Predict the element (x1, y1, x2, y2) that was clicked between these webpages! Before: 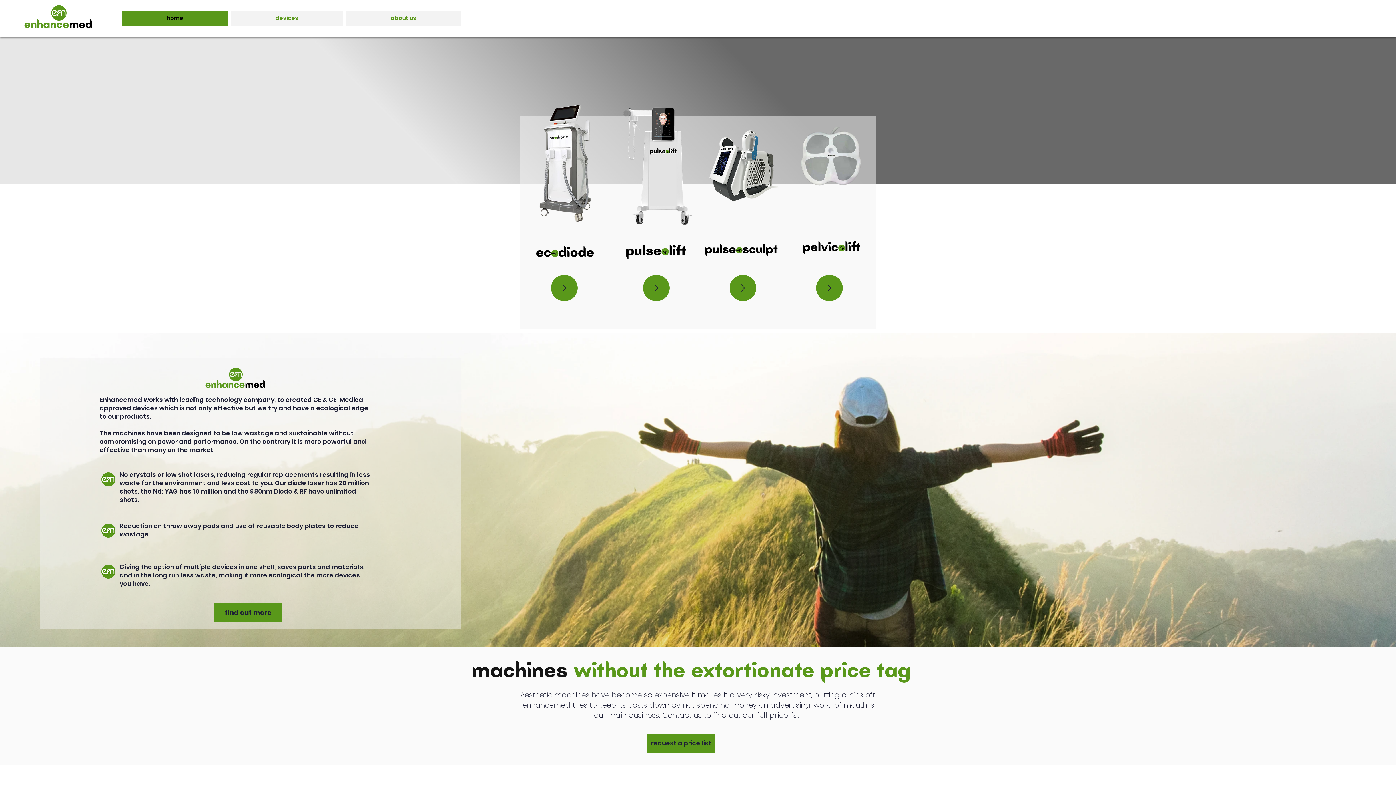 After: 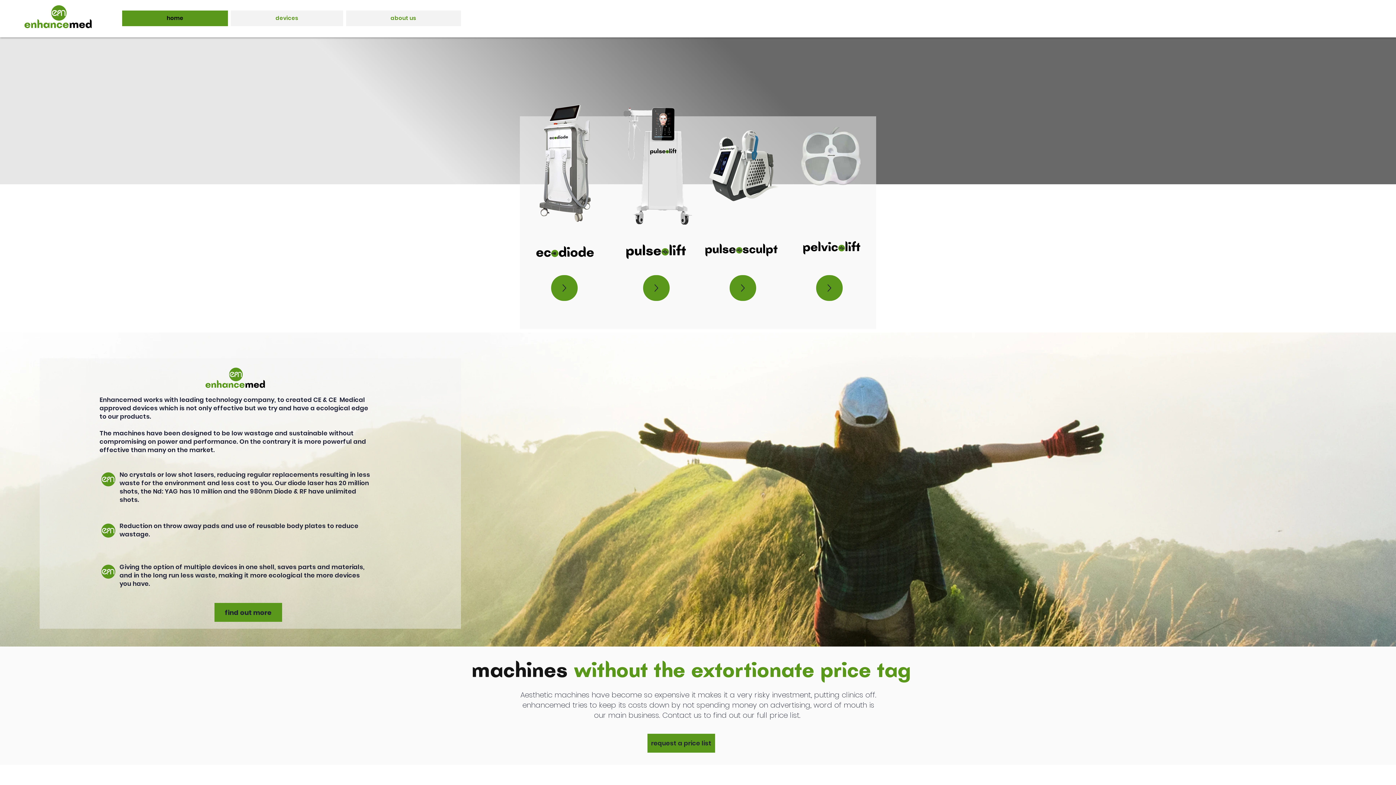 Action: bbox: (200, 366, 272, 392)